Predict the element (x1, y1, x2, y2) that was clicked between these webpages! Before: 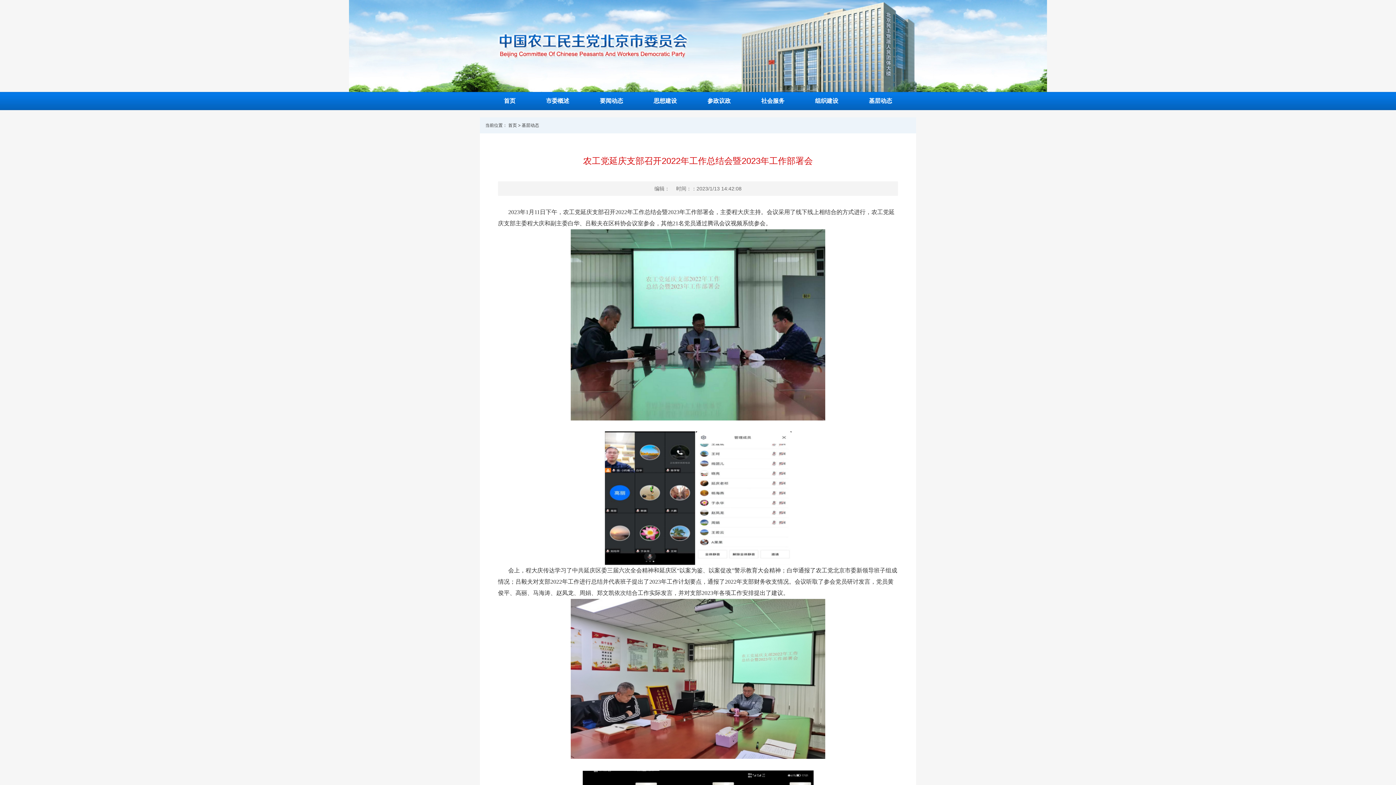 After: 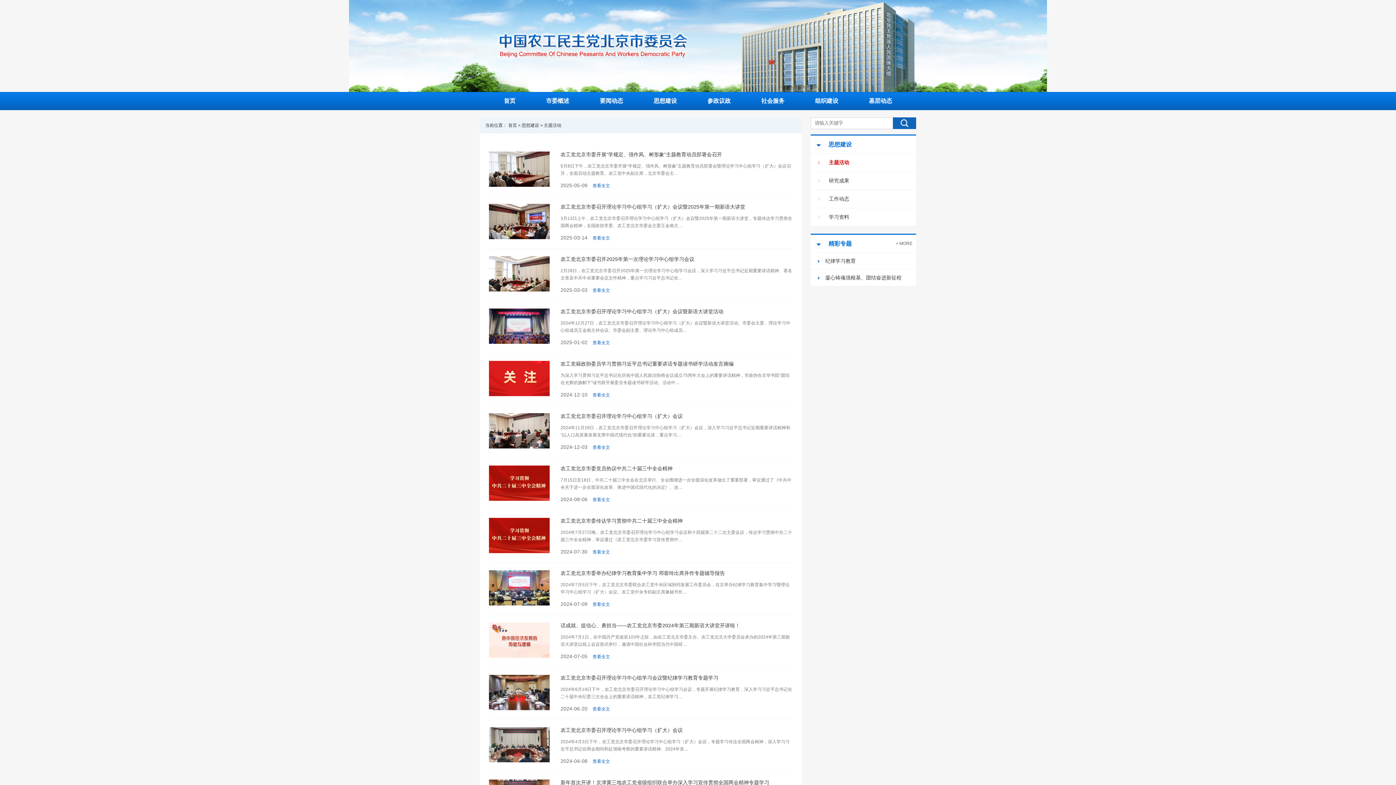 Action: label: 思想建设 bbox: (639, 92, 691, 110)